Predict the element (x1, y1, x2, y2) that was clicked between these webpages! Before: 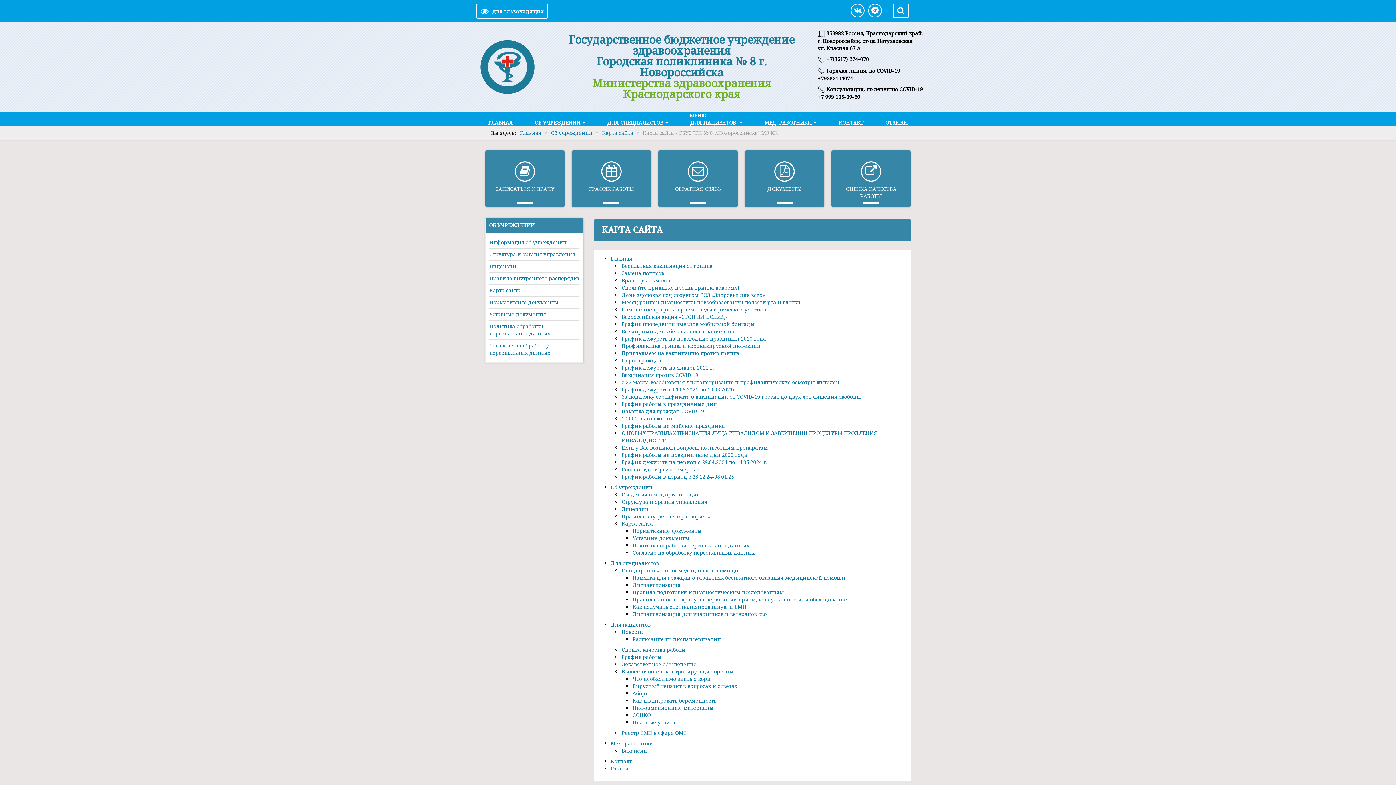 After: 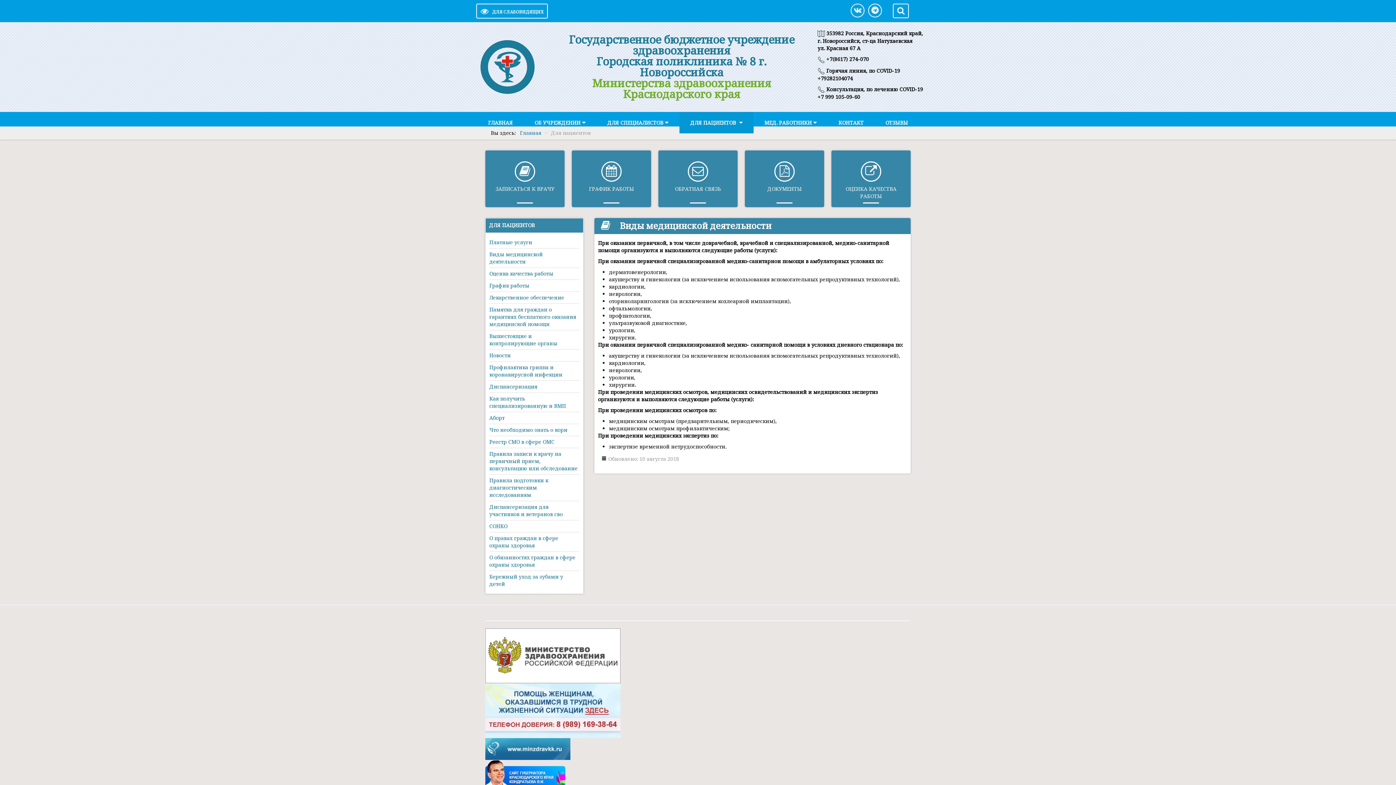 Action: label: ДЛЯ ПАЦИЕНТОВ  bbox: (679, 112, 753, 133)